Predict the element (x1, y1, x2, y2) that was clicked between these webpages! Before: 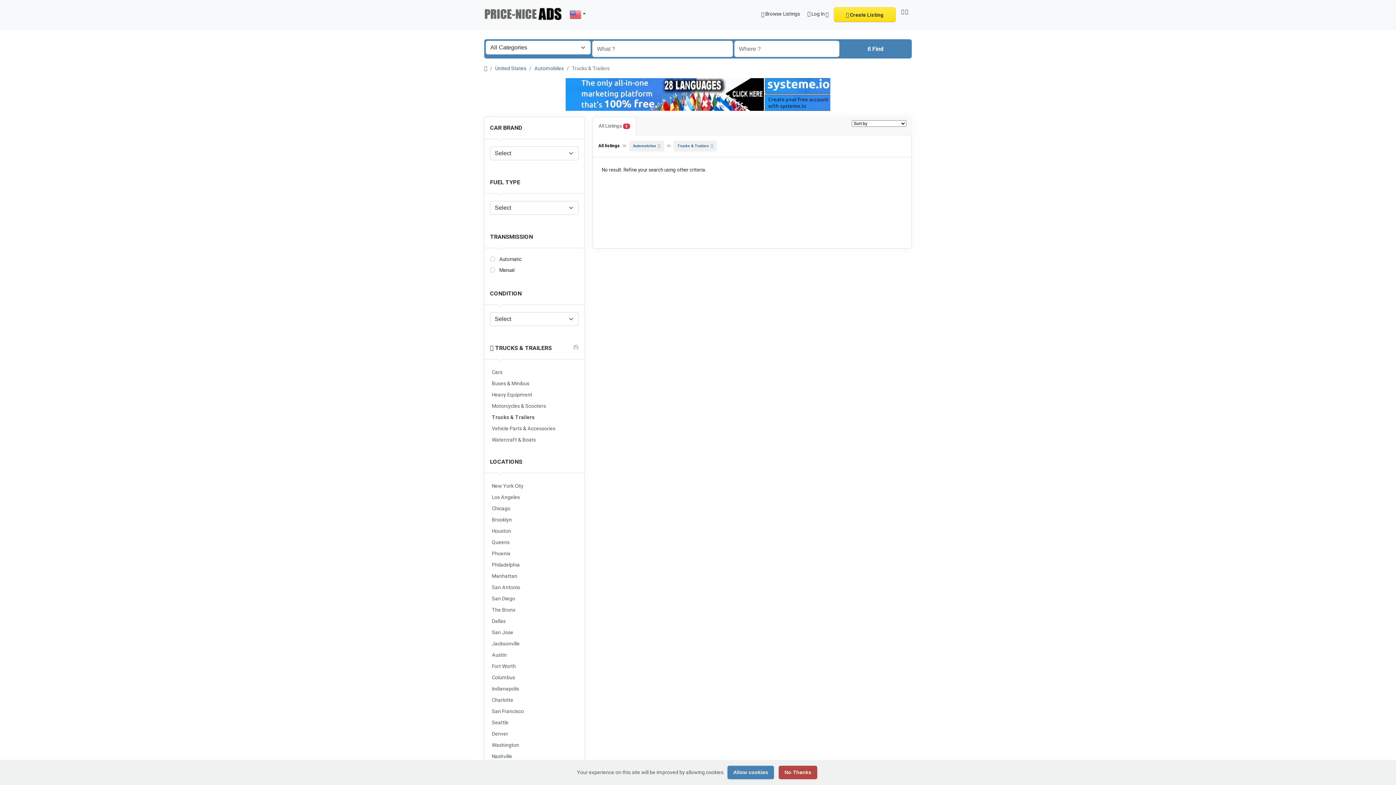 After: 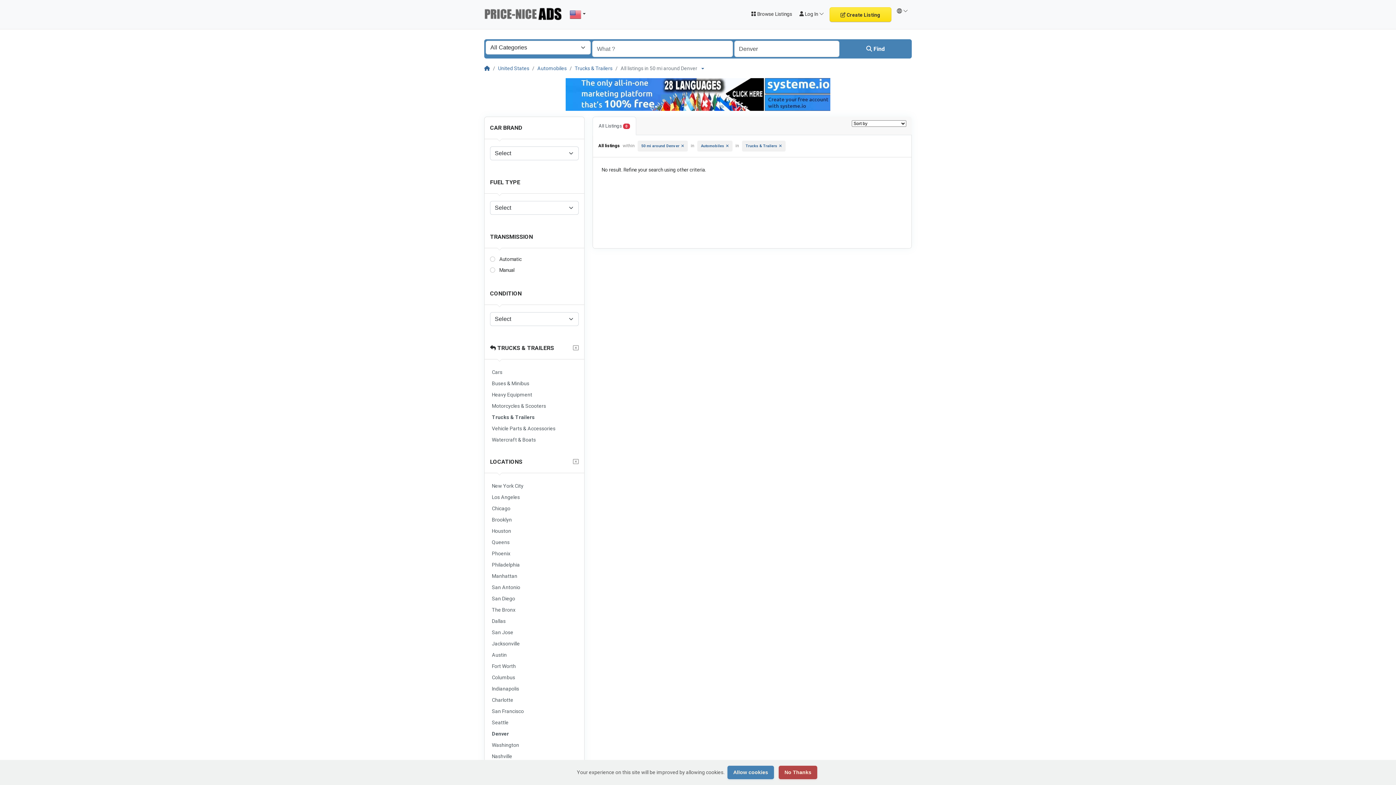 Action: label: Denver bbox: (490, 729, 578, 739)